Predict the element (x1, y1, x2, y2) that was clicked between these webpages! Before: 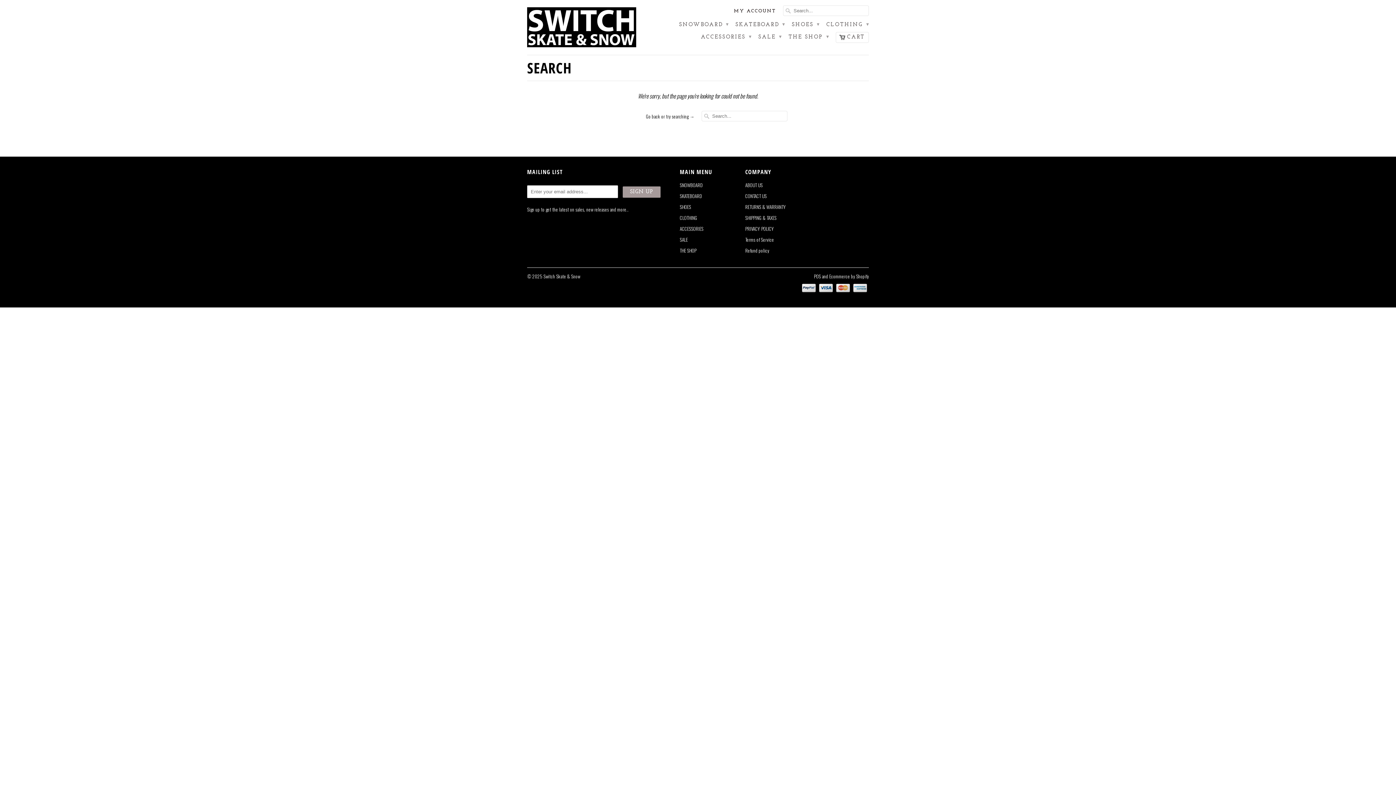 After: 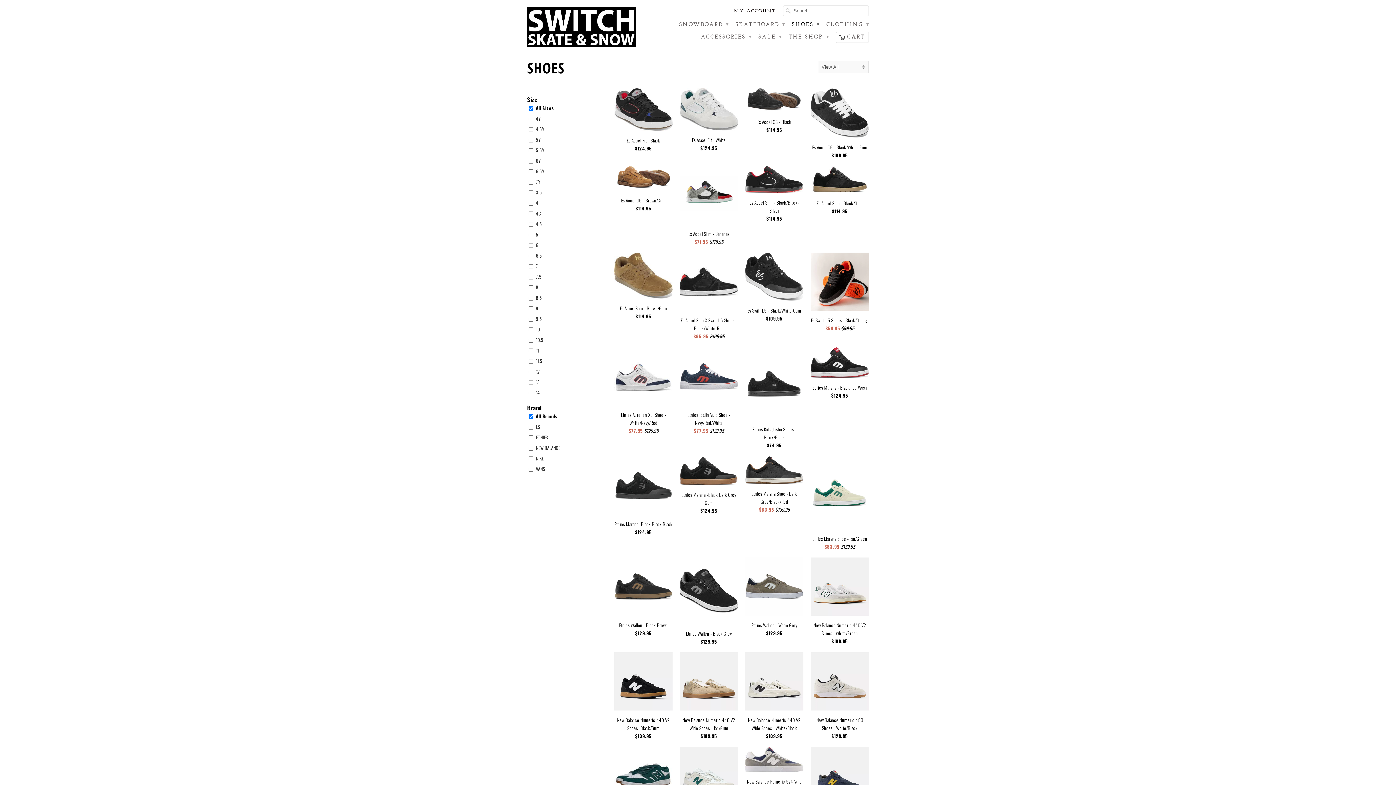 Action: bbox: (792, 21, 819, 32) label: SHOES ▾